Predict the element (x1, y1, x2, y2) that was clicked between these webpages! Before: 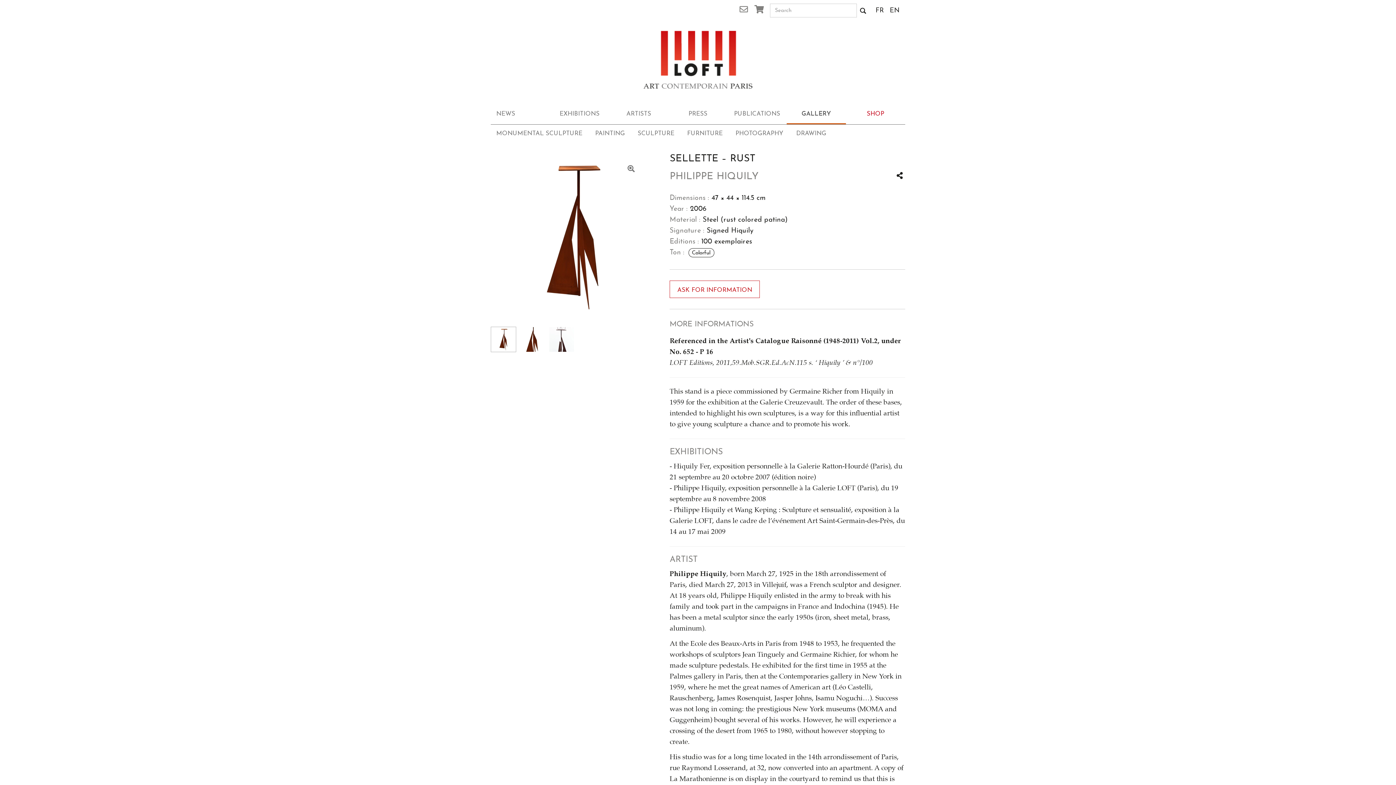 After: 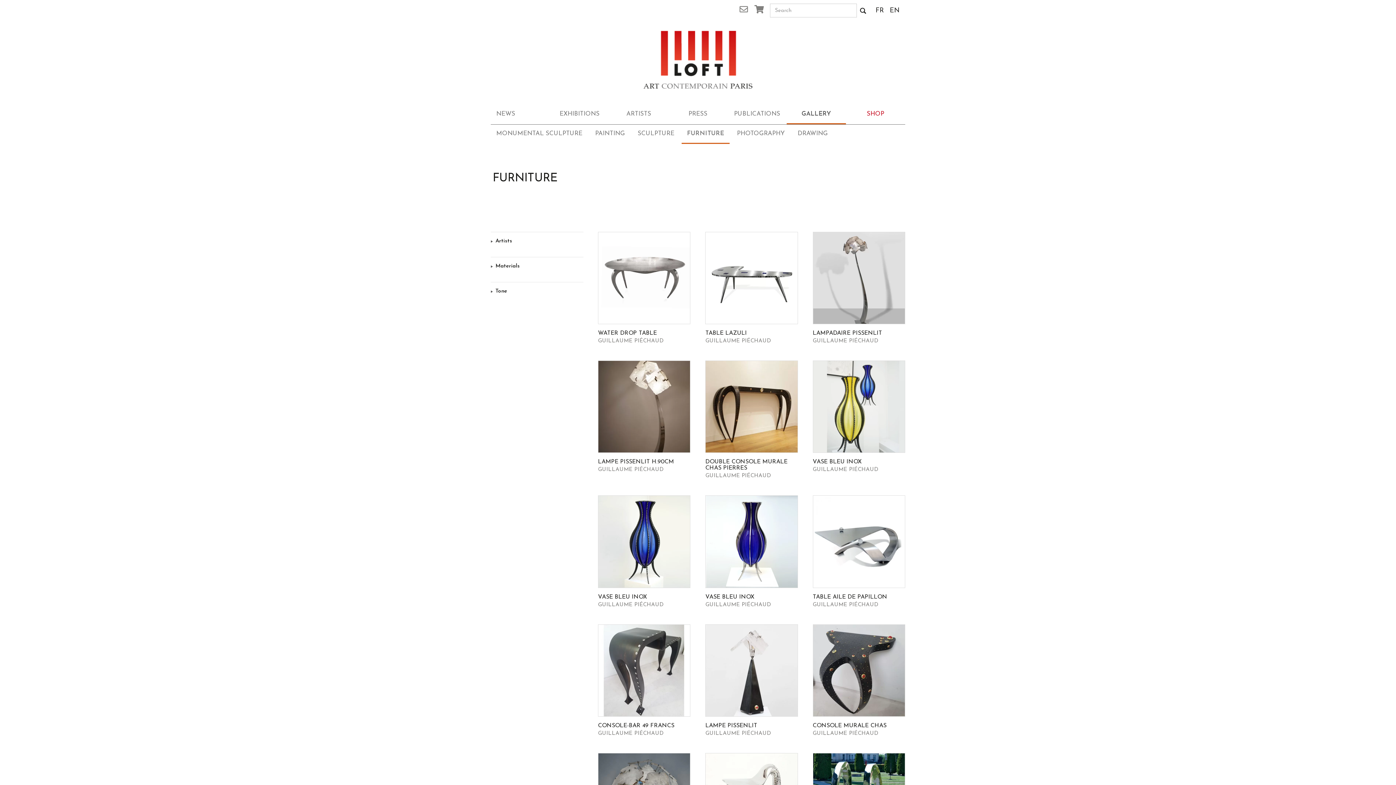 Action: label: FURNITURE bbox: (681, 124, 728, 142)